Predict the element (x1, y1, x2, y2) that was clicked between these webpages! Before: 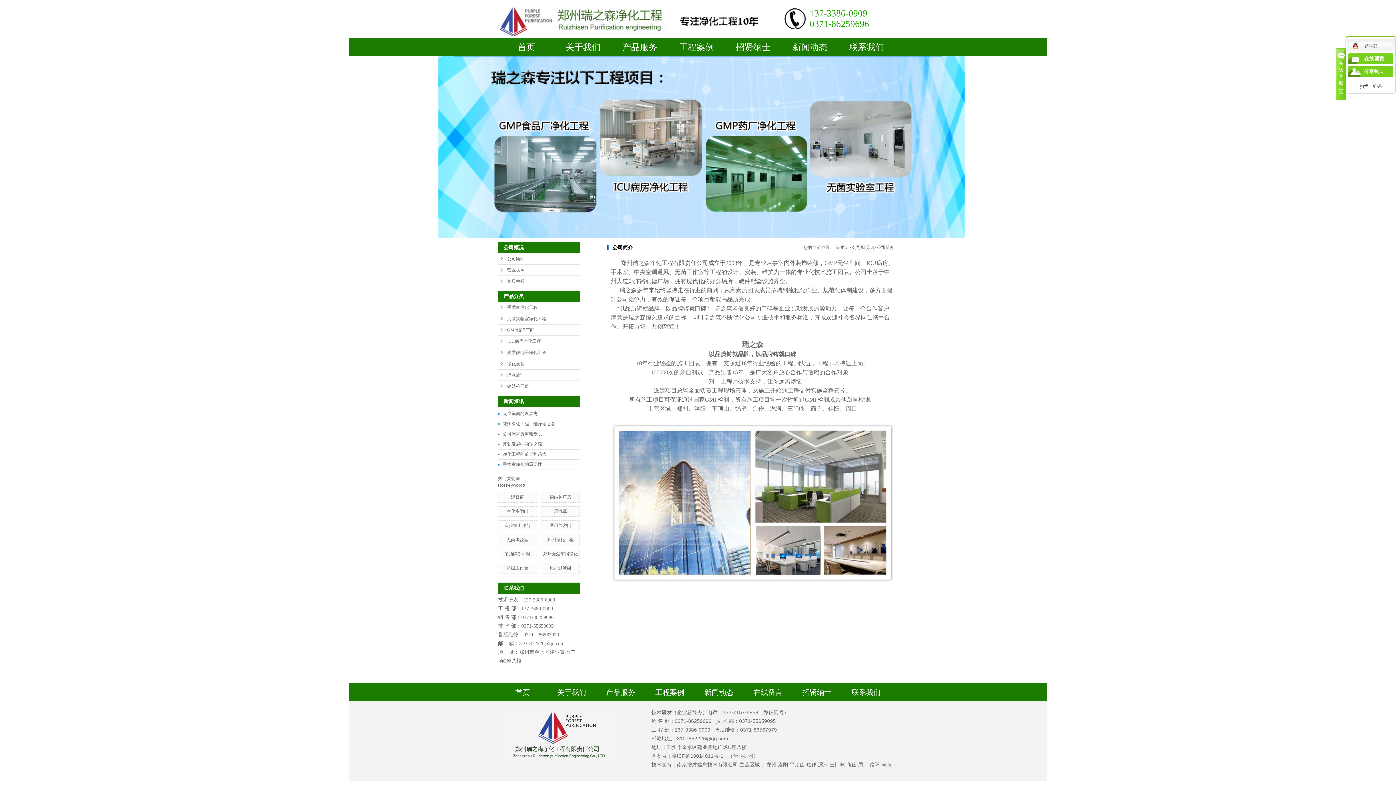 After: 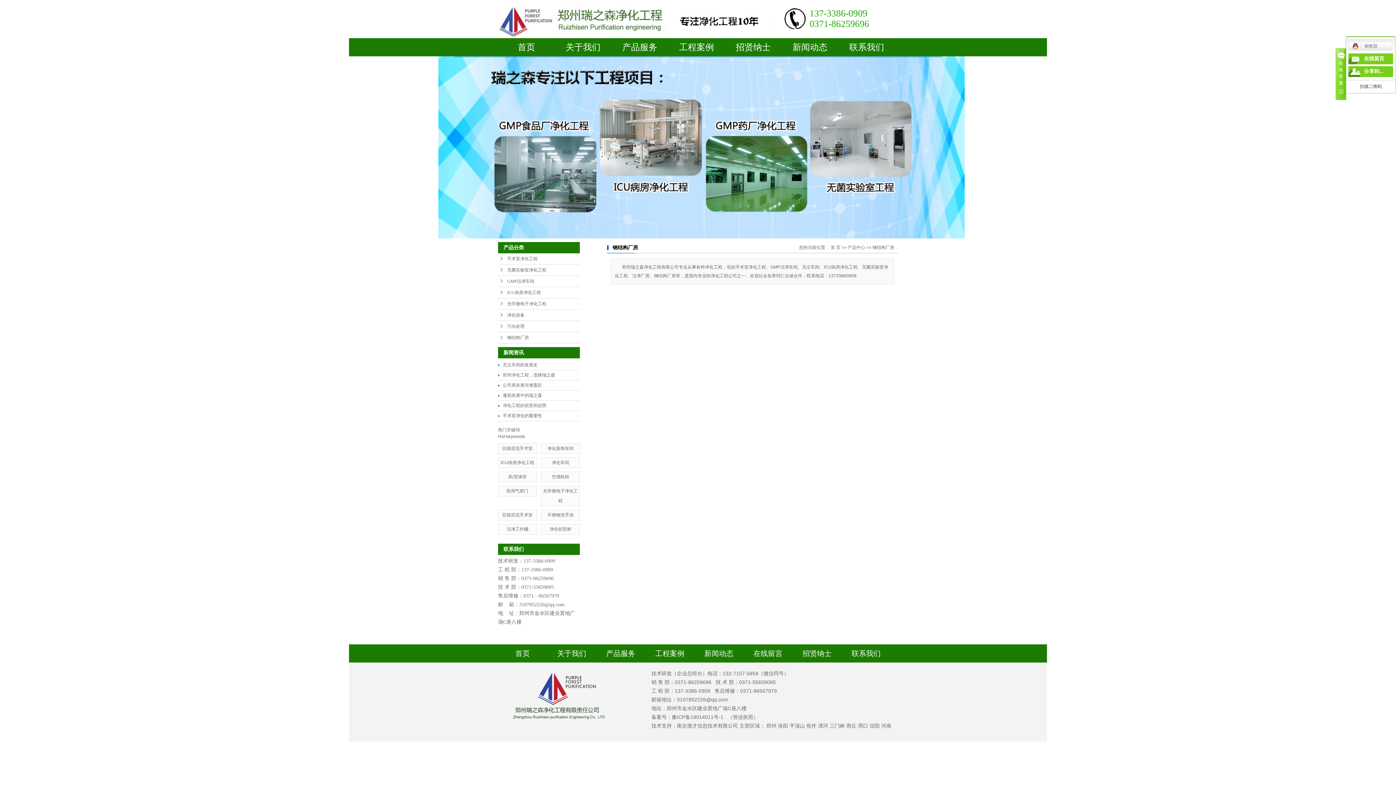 Action: label: 钢结构厂房 bbox: (498, 381, 580, 392)